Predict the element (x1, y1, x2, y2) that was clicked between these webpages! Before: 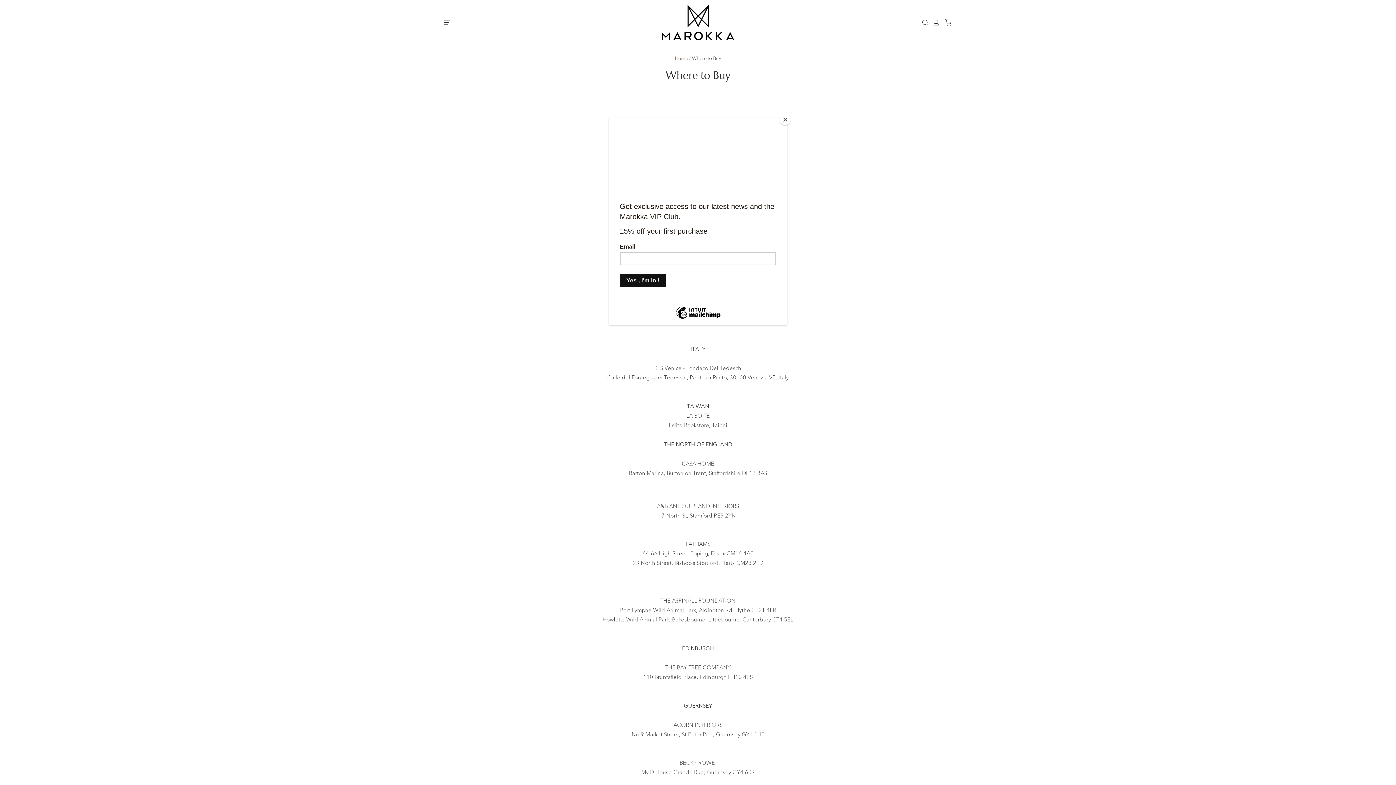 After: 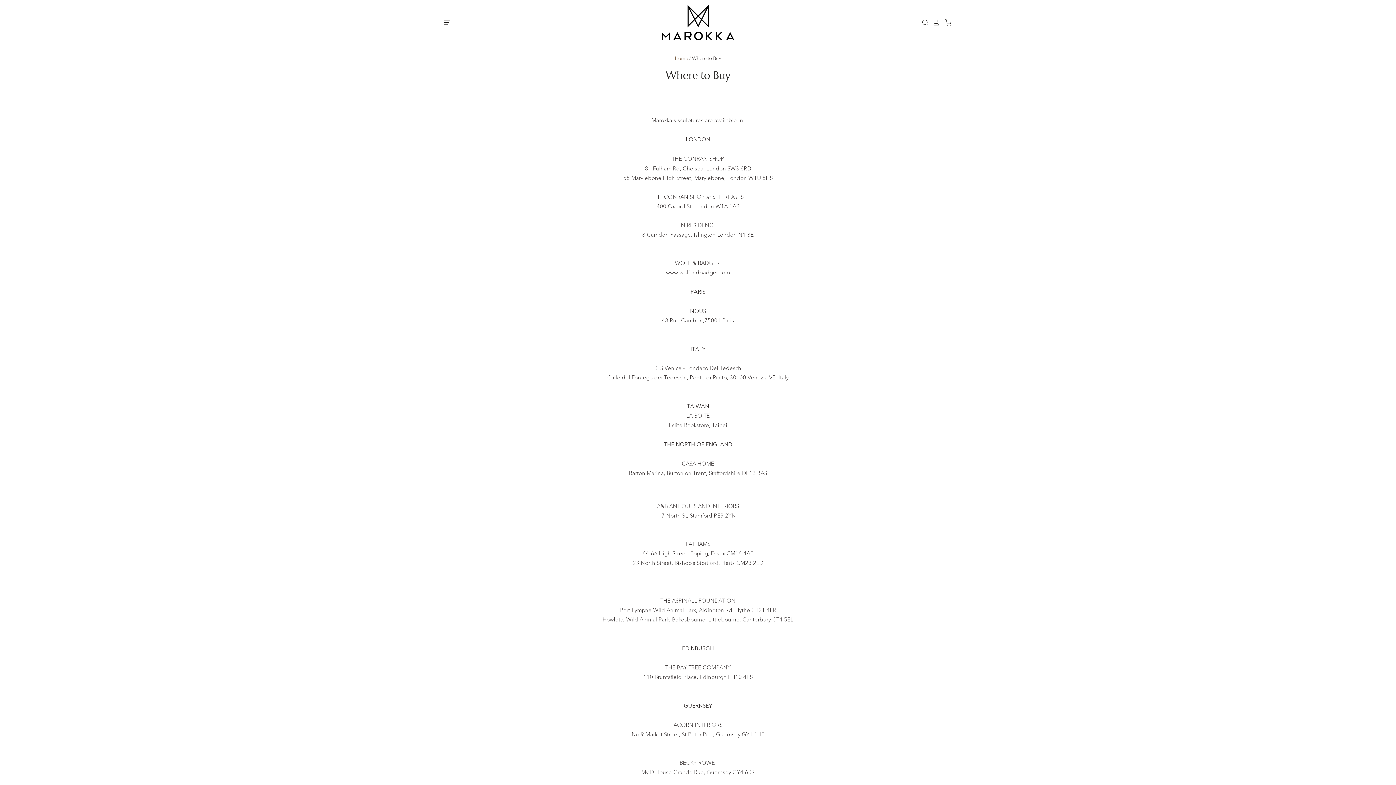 Action: label: Close bbox: (780, 114, 790, 125)